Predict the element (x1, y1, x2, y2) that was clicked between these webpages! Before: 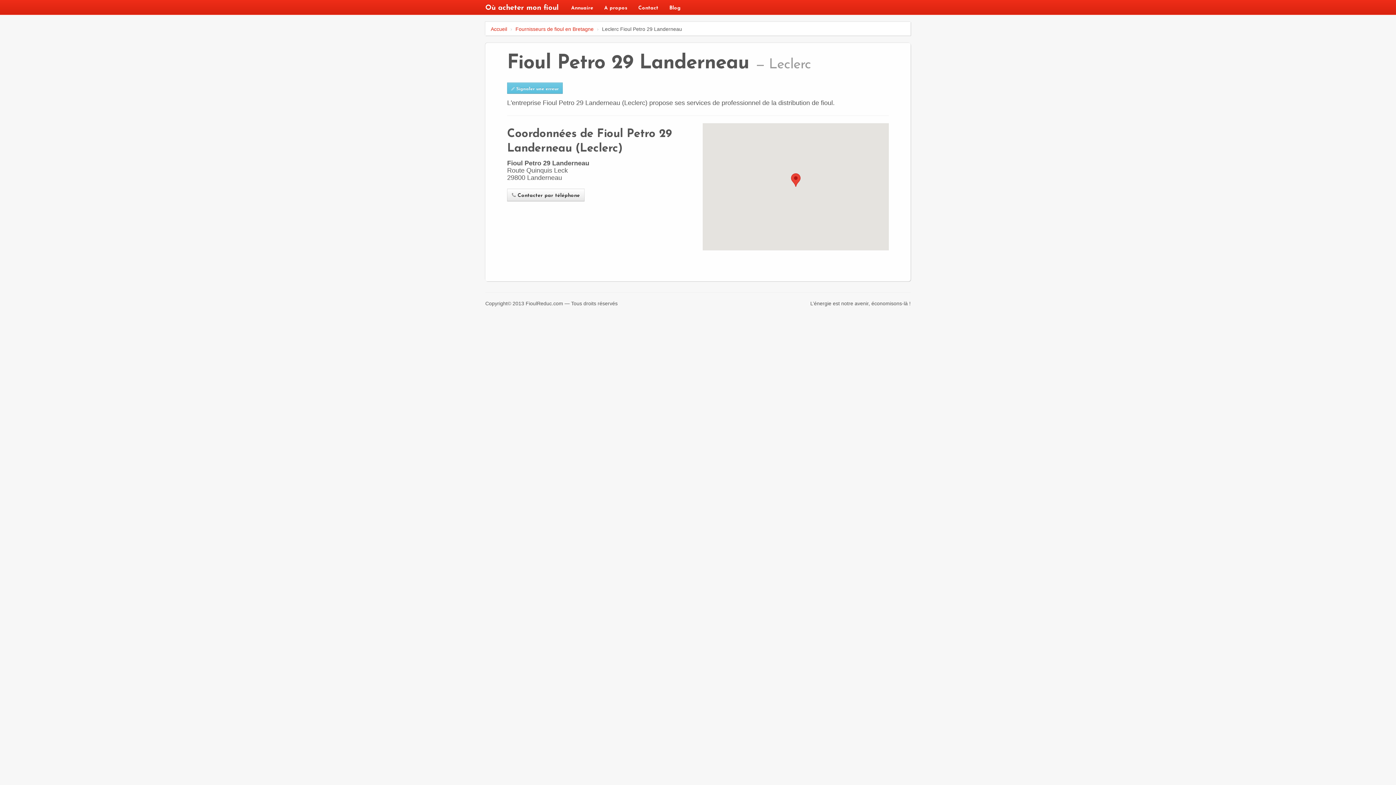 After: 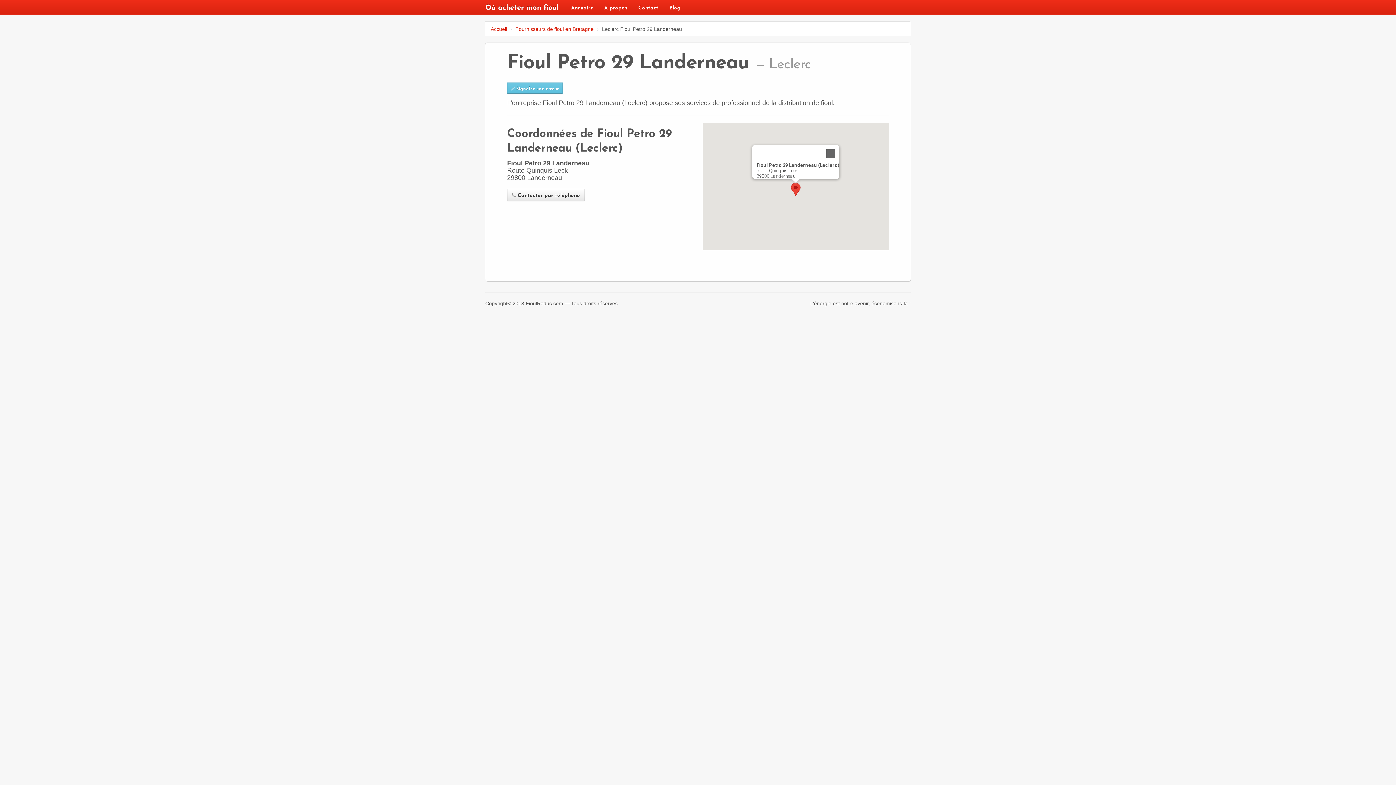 Action: bbox: (791, 173, 800, 186)